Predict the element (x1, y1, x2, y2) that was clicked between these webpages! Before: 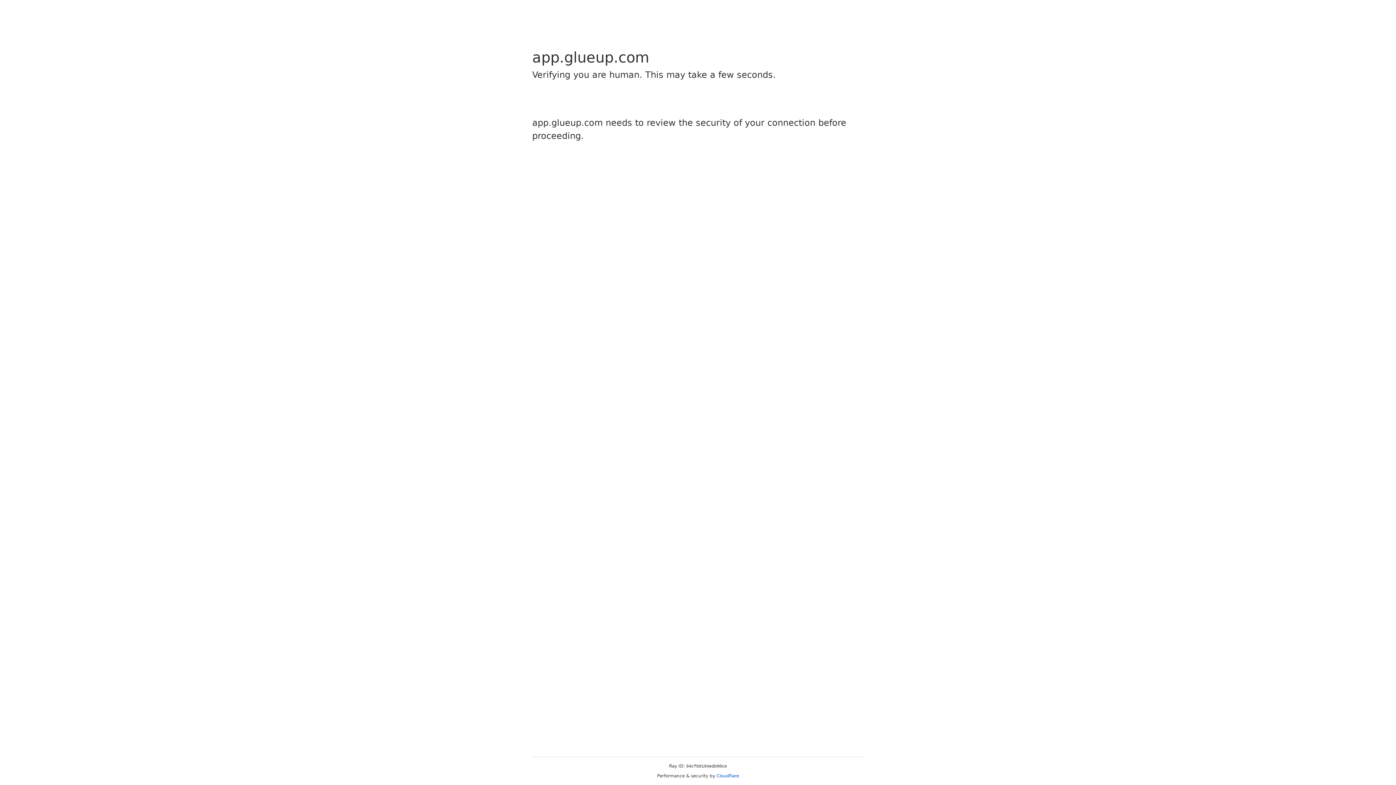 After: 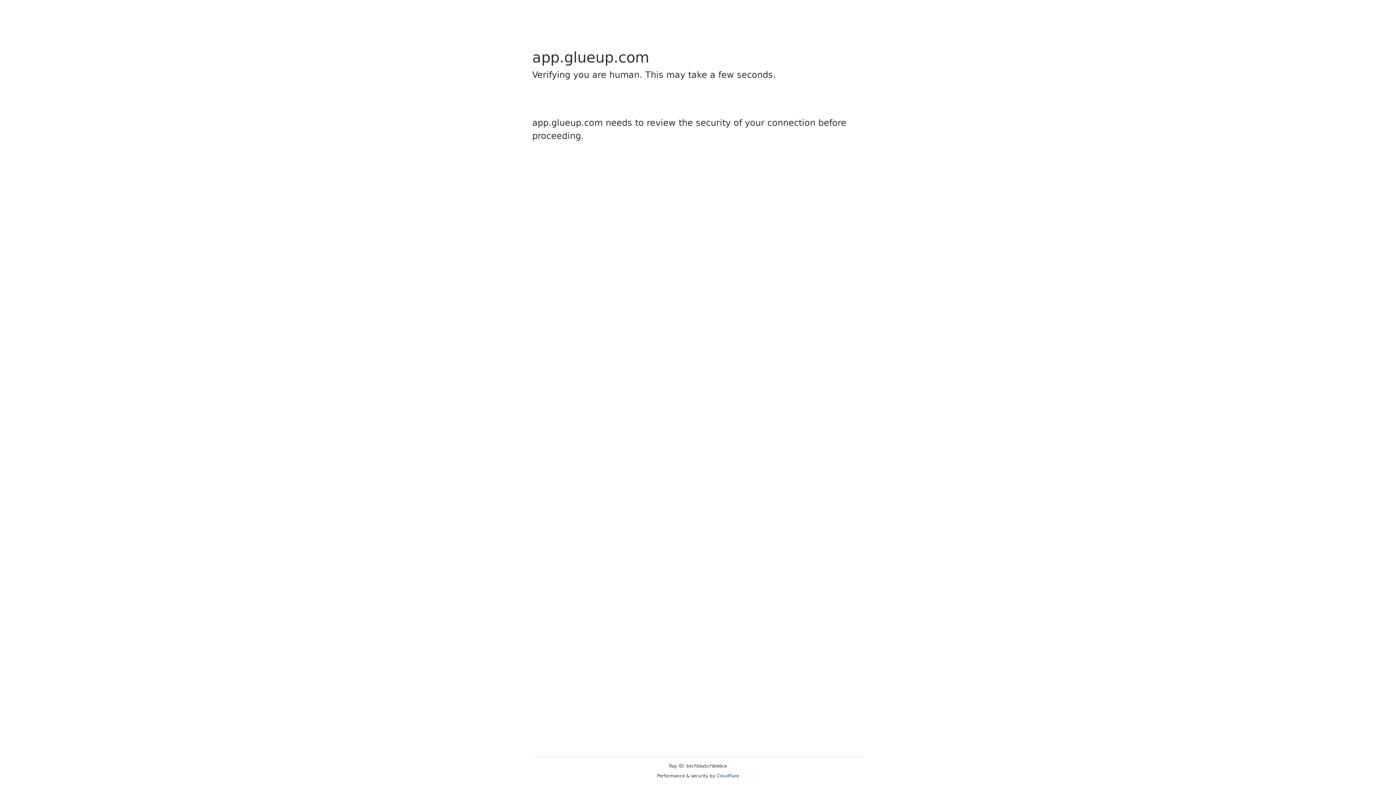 Action: bbox: (716, 773, 739, 778) label: Cloudflare